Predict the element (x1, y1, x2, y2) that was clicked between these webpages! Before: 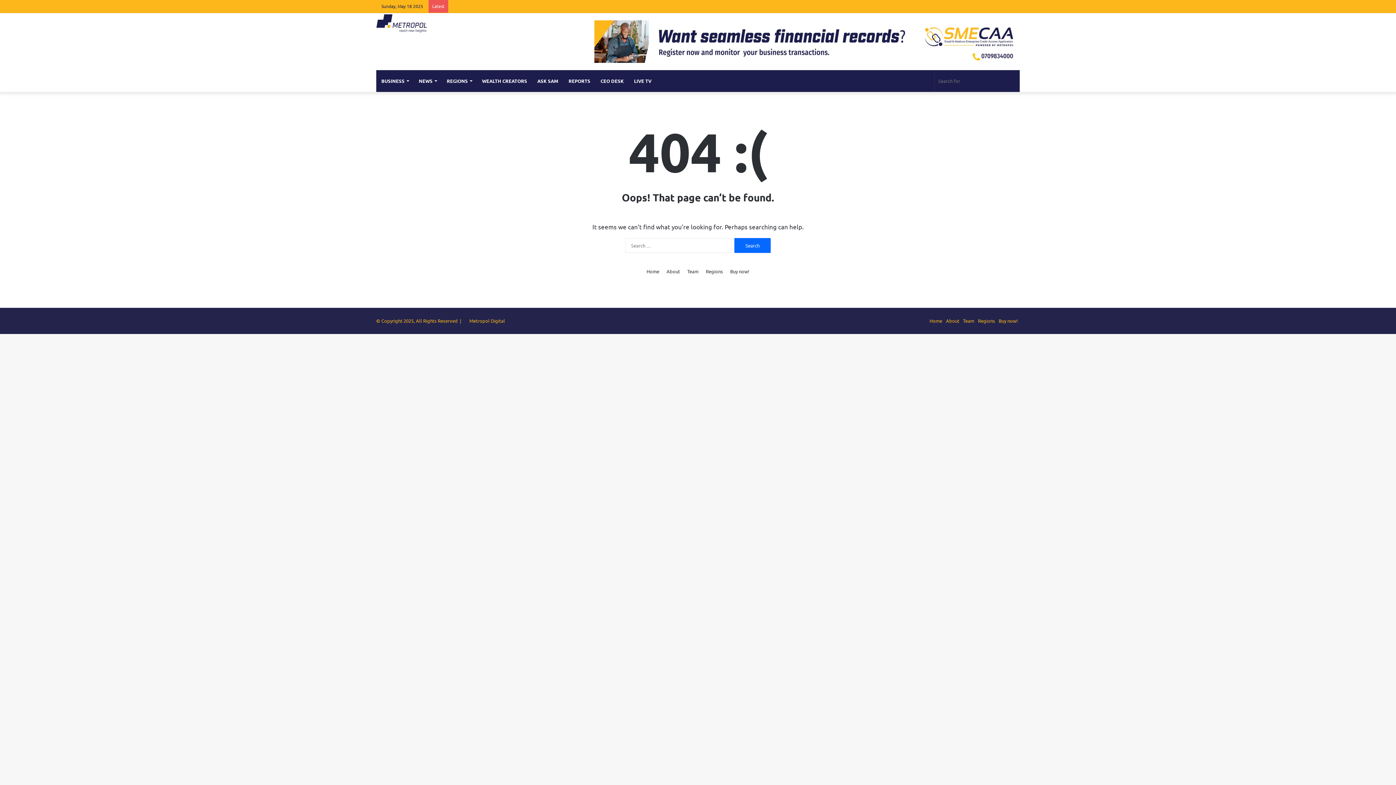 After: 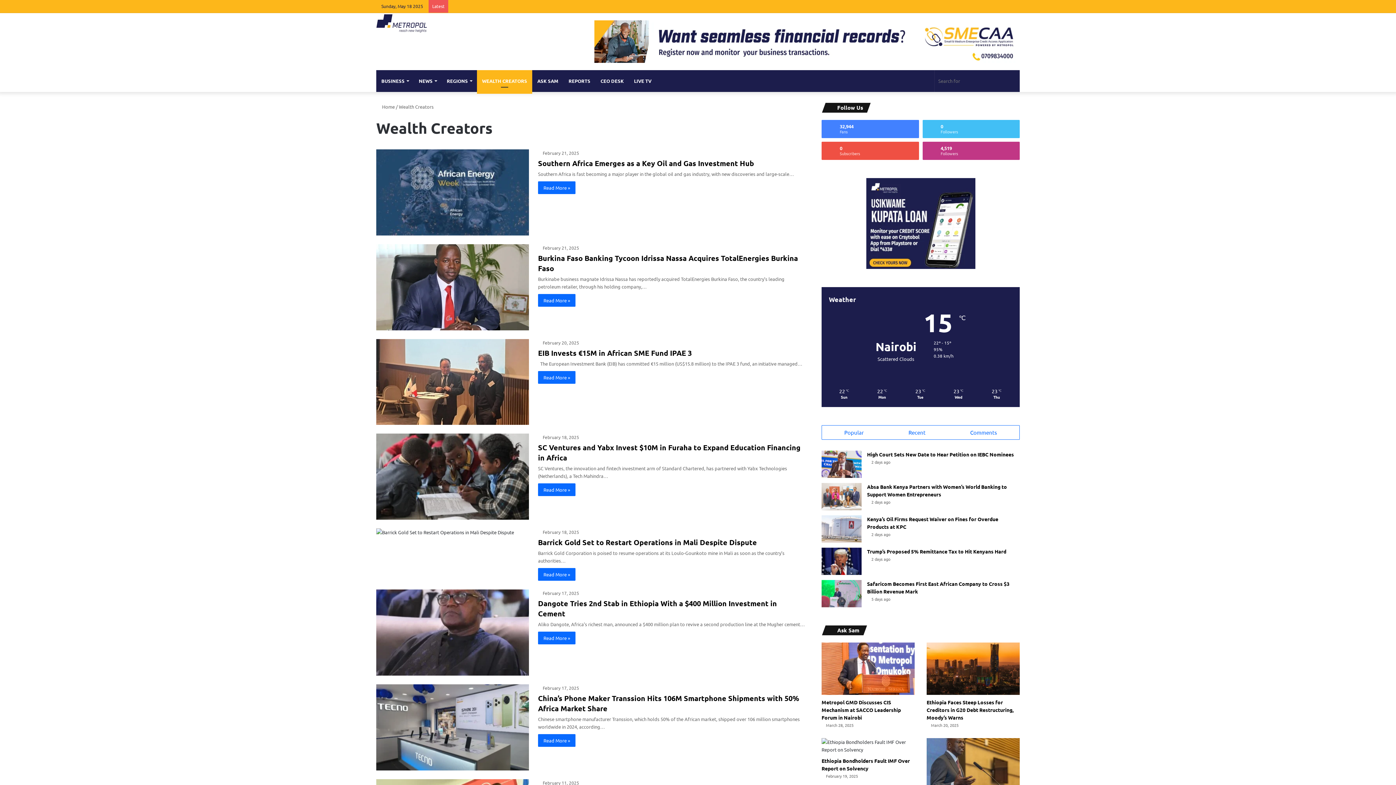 Action: label: WEALTH CREATORS bbox: (477, 70, 532, 92)